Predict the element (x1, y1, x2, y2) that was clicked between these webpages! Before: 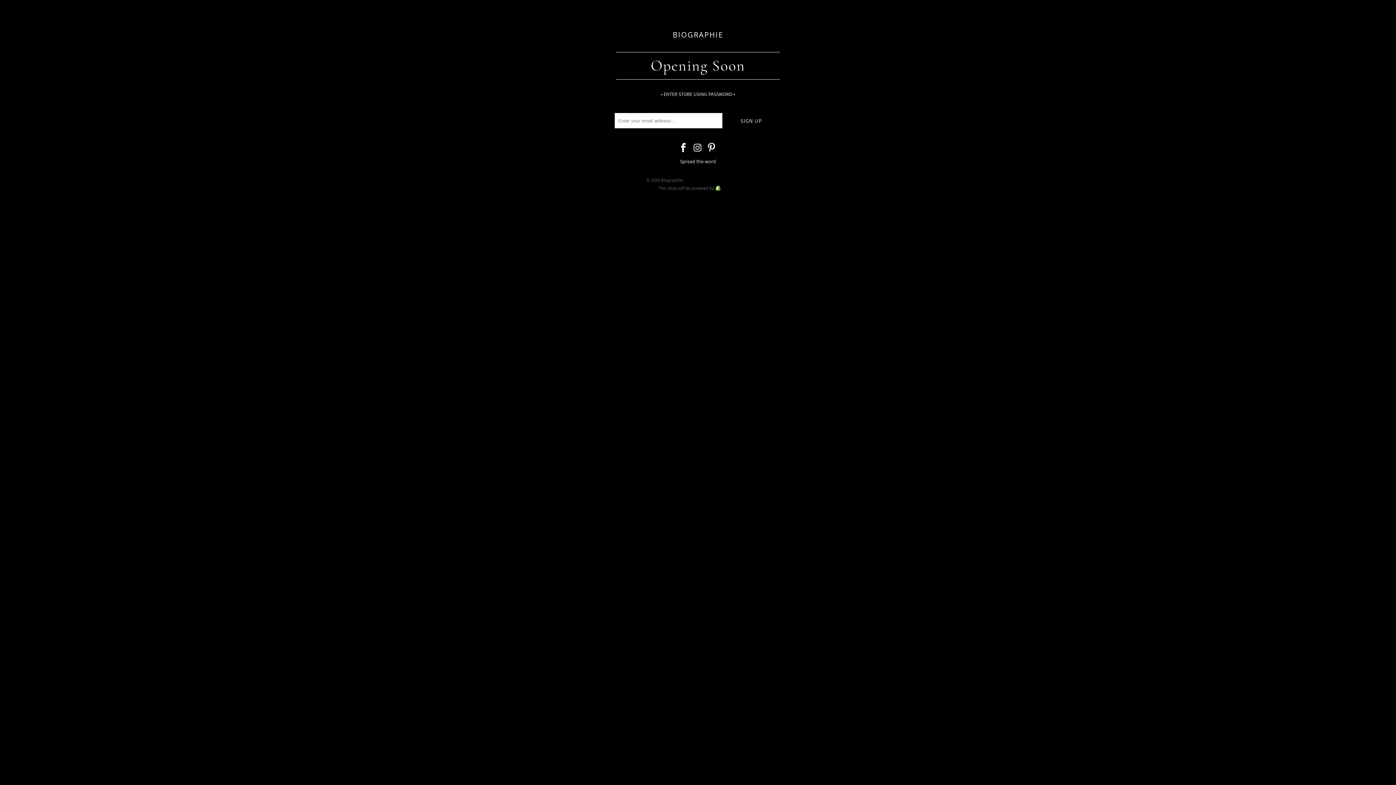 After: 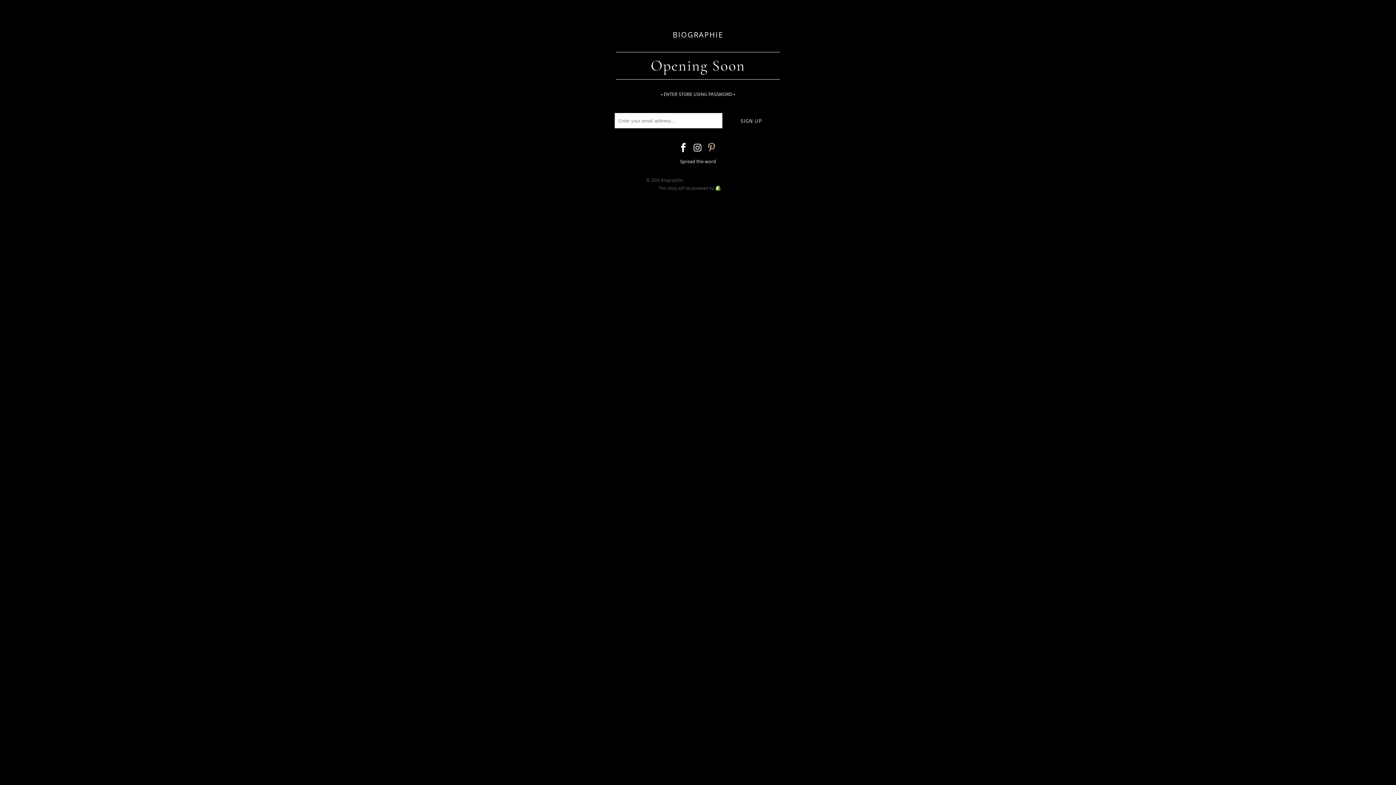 Action: bbox: (705, 142, 718, 154)